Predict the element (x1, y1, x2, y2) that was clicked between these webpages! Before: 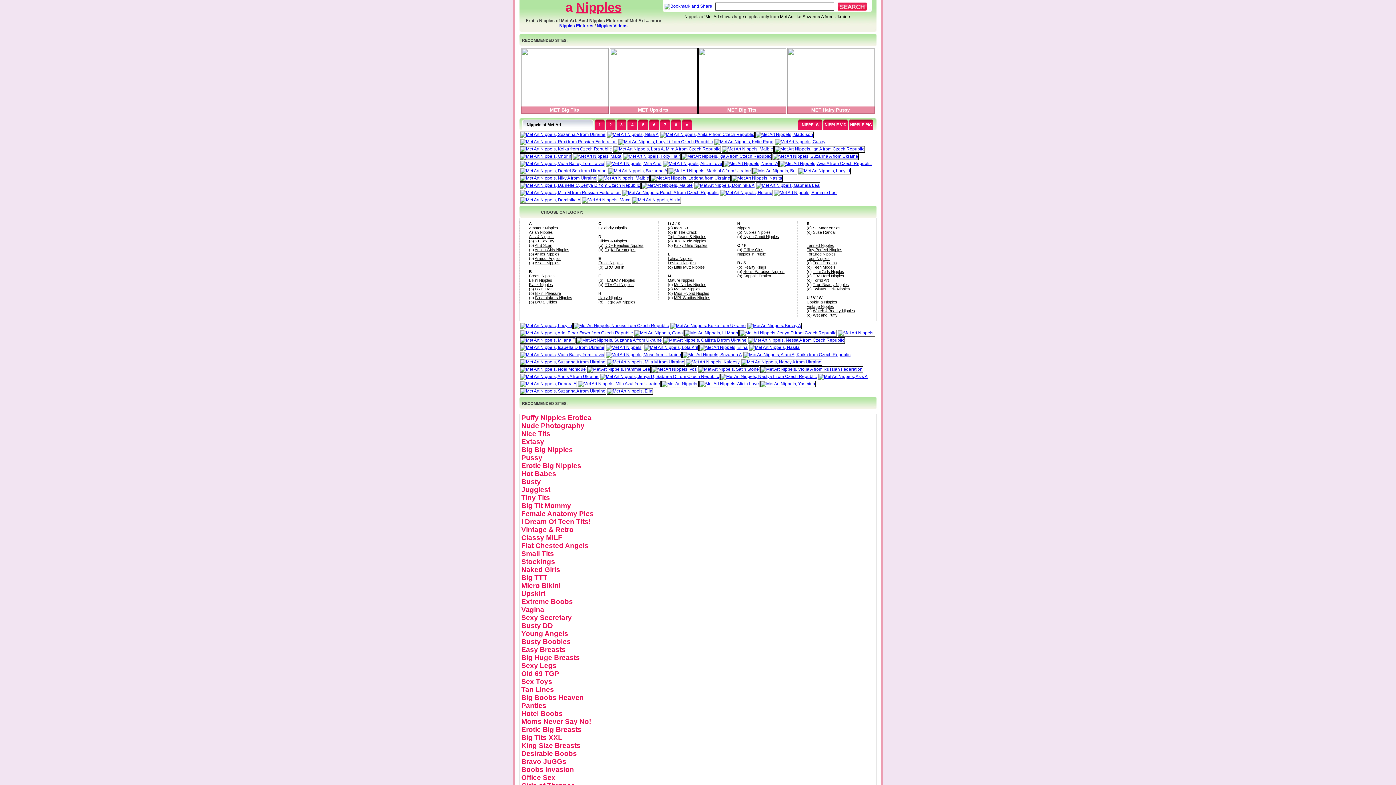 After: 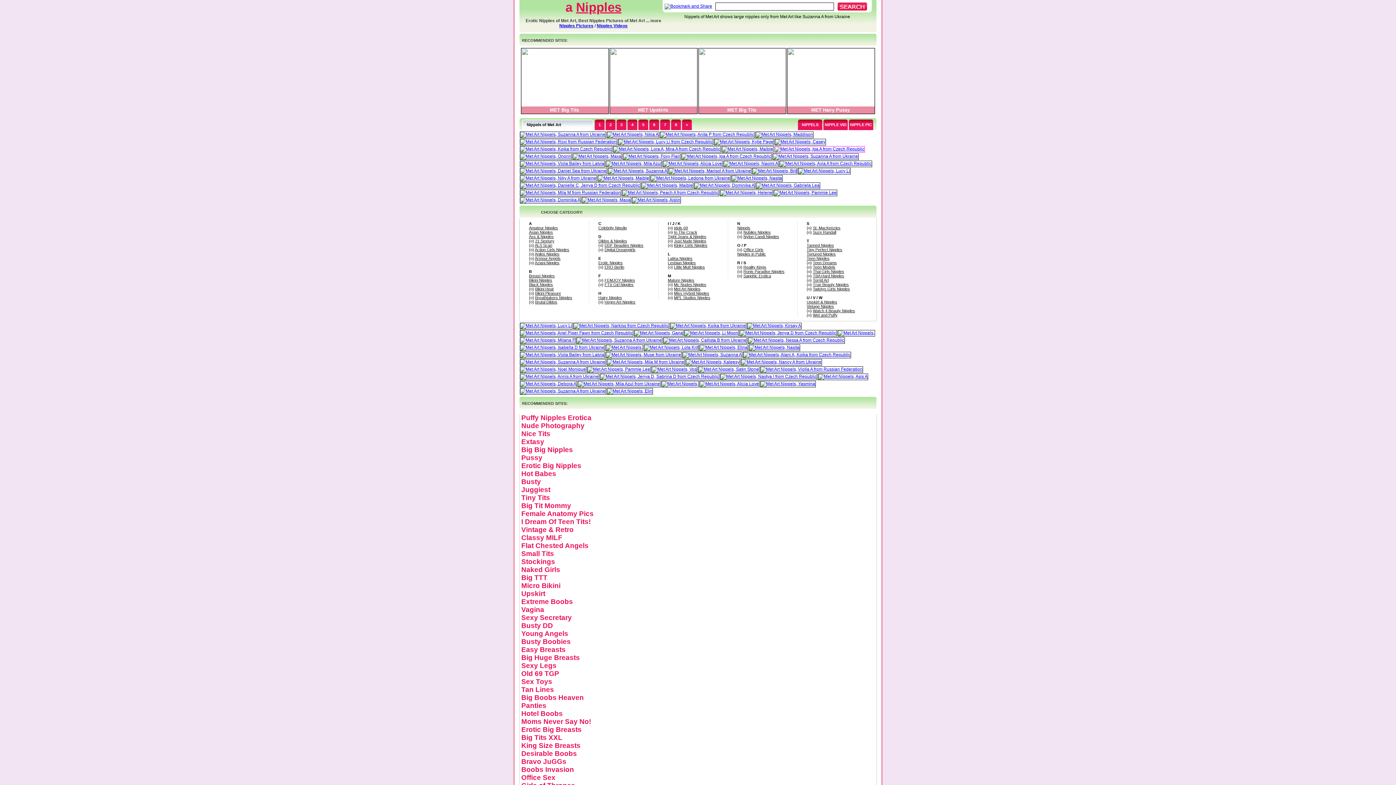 Action: bbox: (774, 146, 865, 151)